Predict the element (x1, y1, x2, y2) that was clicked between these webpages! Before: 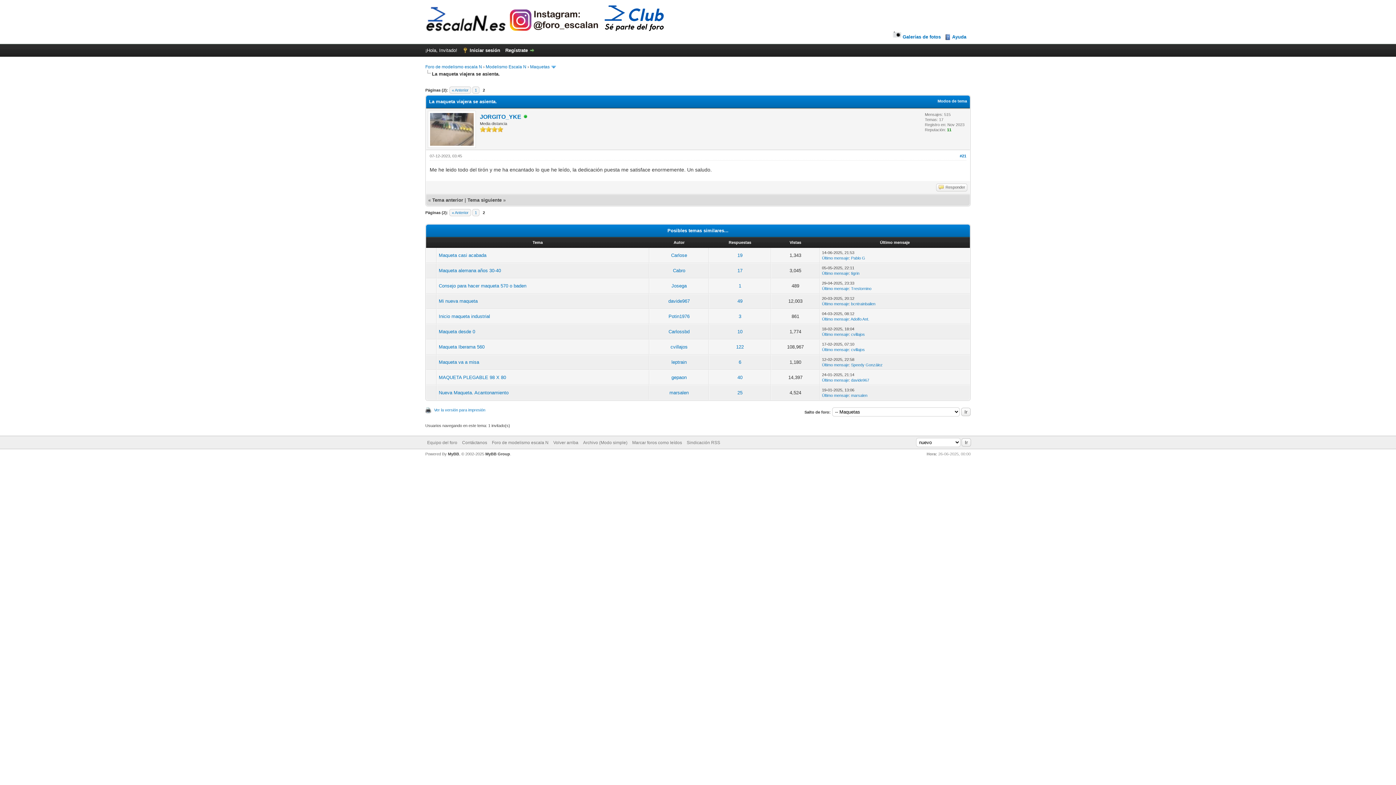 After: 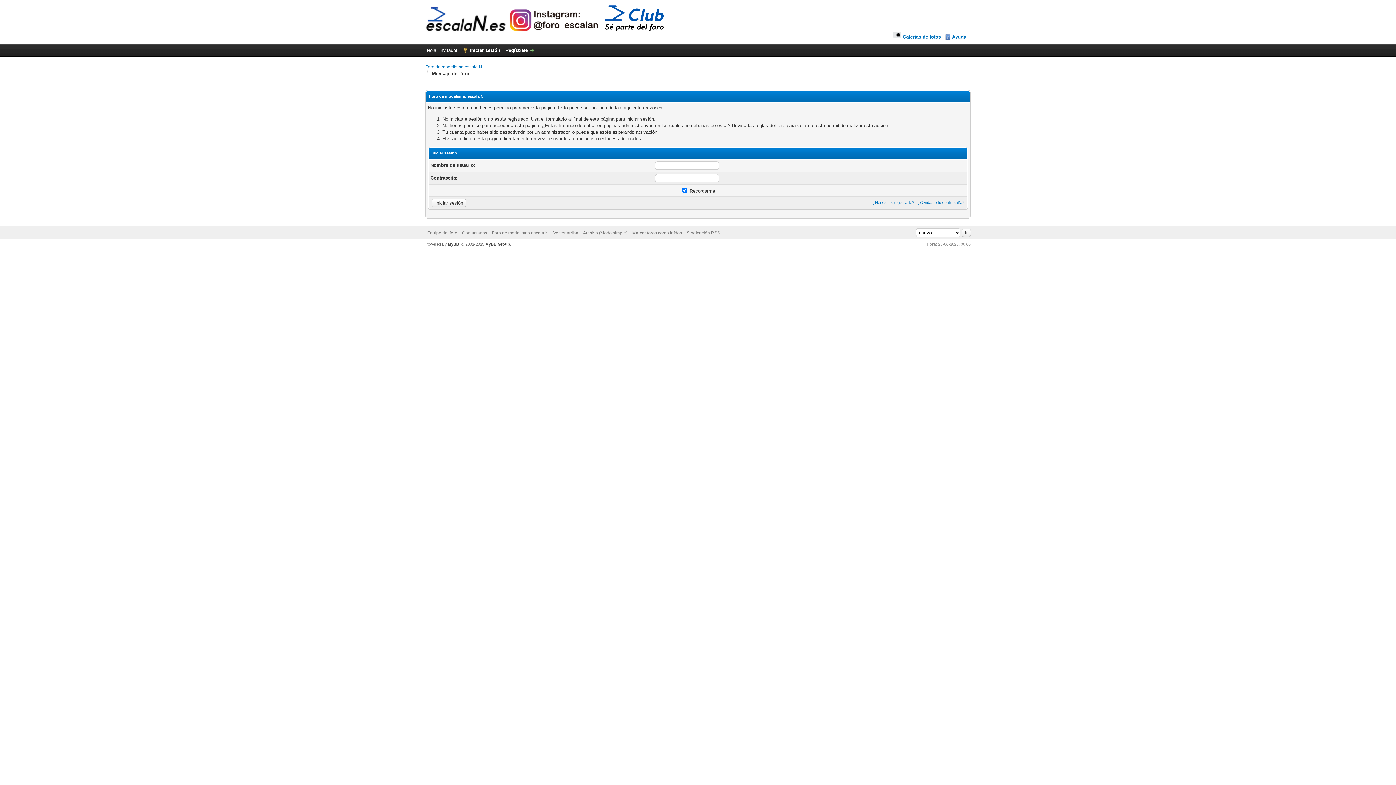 Action: bbox: (669, 390, 688, 395) label: marsalen